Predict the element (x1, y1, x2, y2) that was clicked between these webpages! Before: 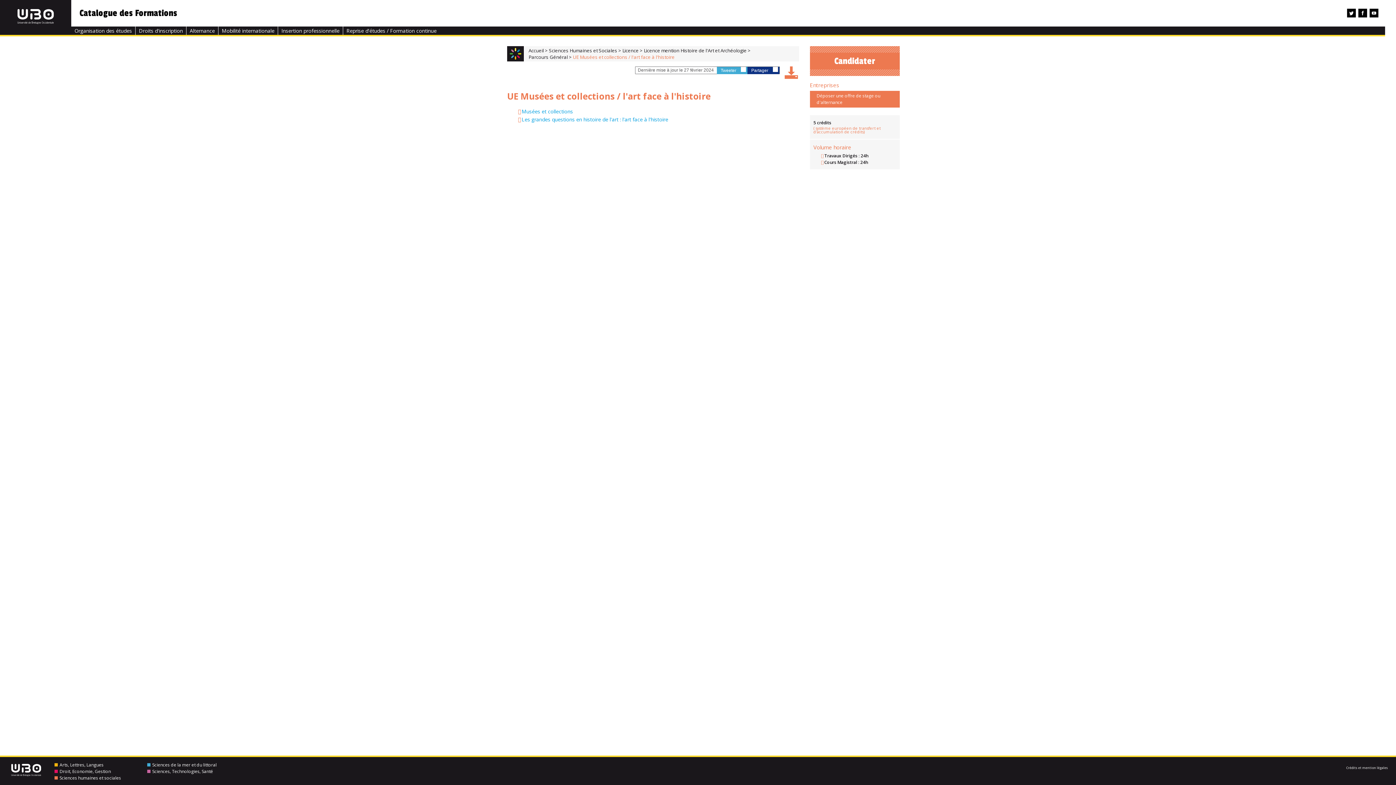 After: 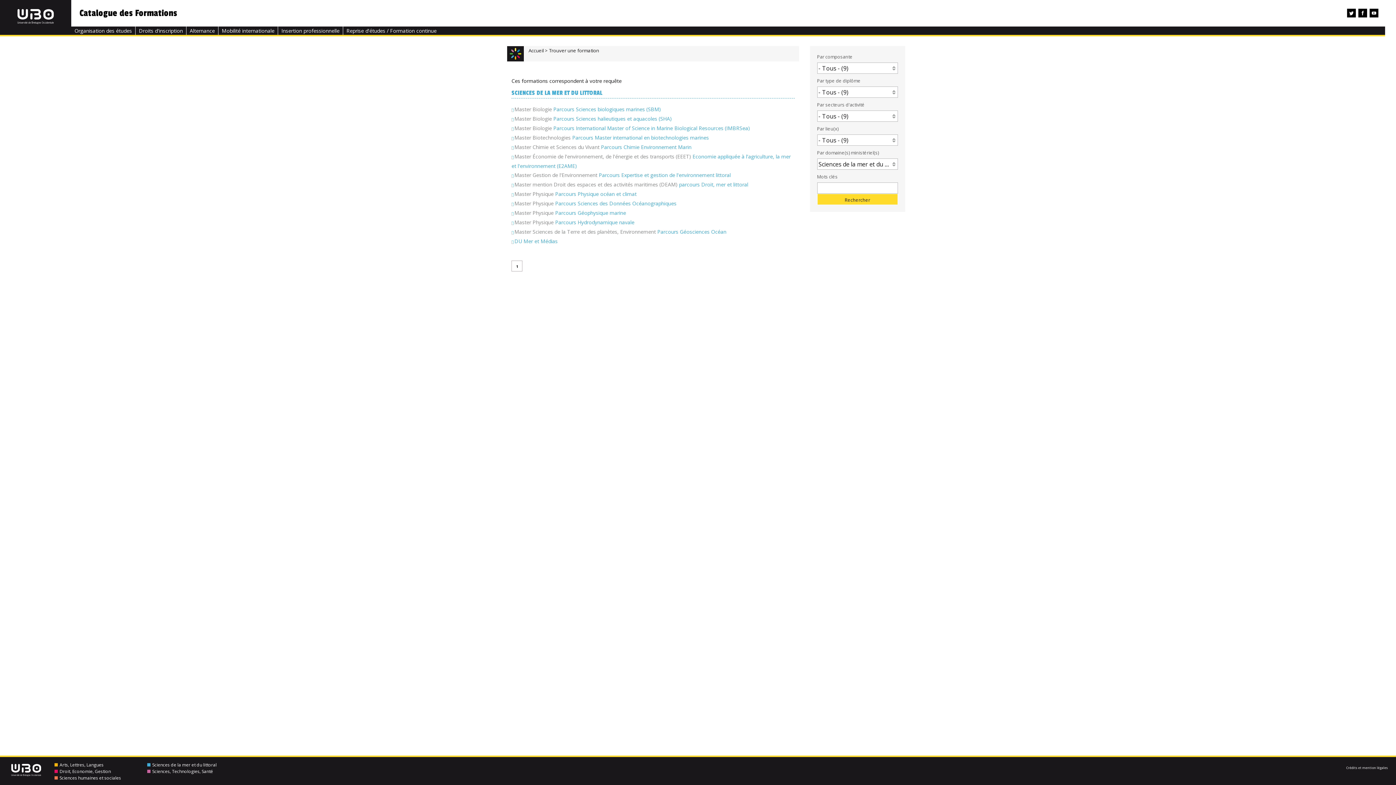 Action: bbox: (147, 762, 216, 768) label: Sciences de la mer et du littoral